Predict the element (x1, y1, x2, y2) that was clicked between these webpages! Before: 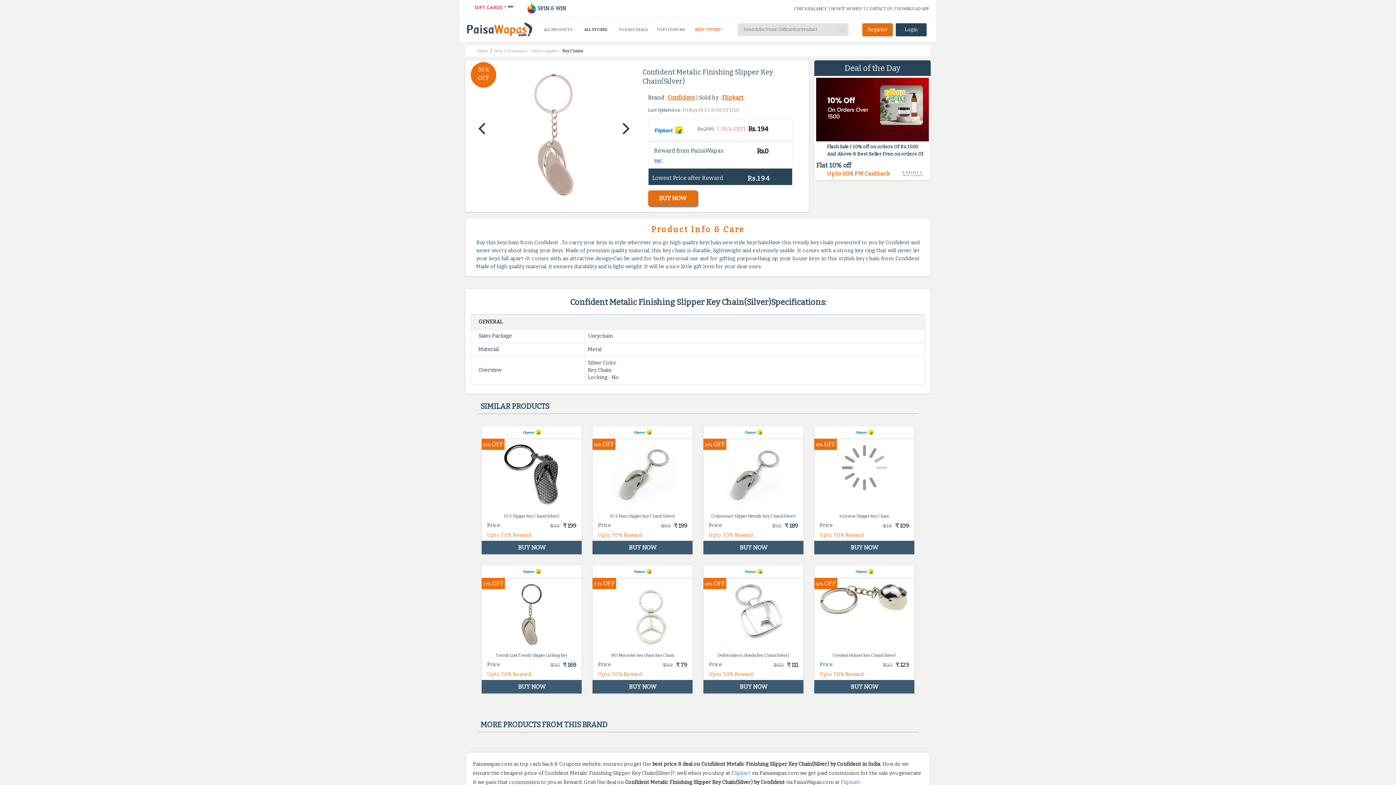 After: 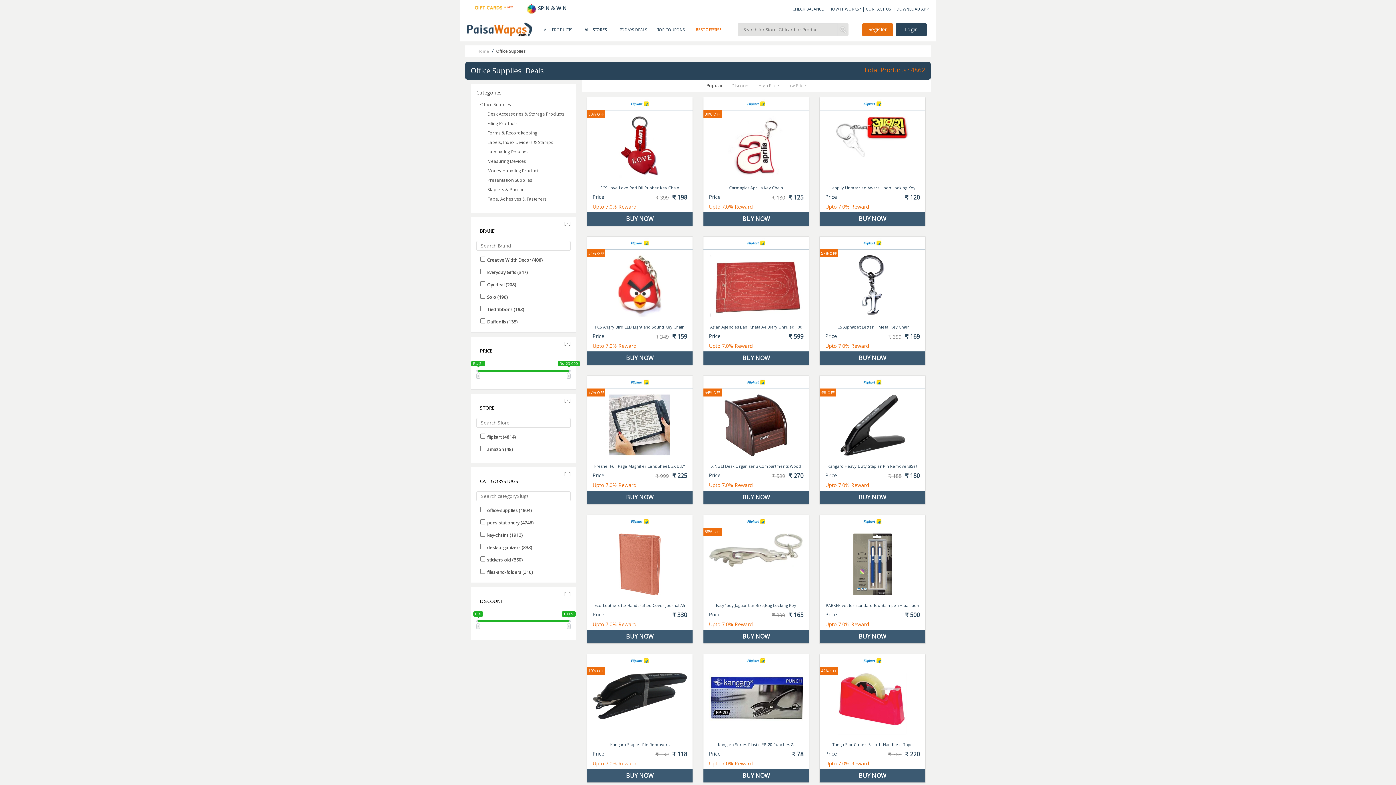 Action: bbox: (530, 48, 560, 53) label: Office Supplies /